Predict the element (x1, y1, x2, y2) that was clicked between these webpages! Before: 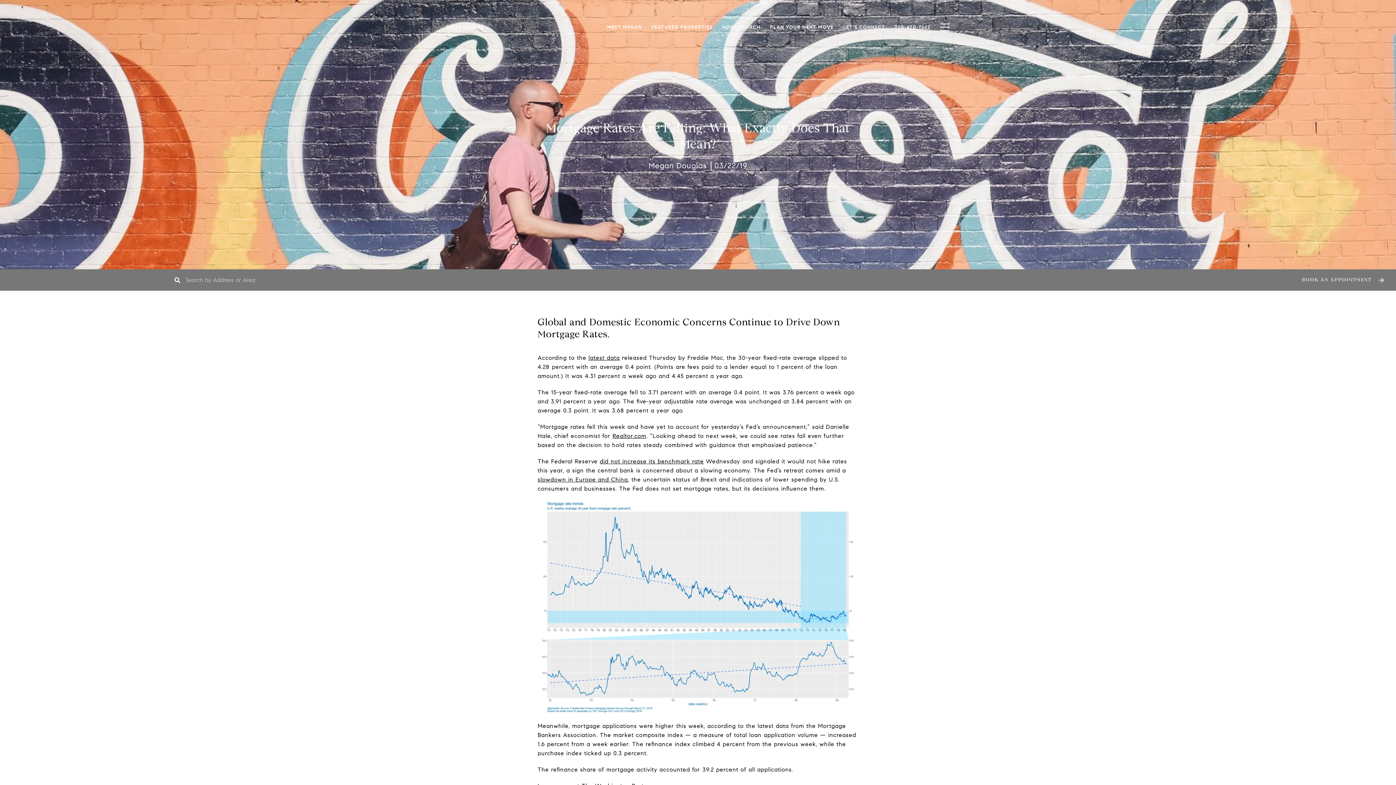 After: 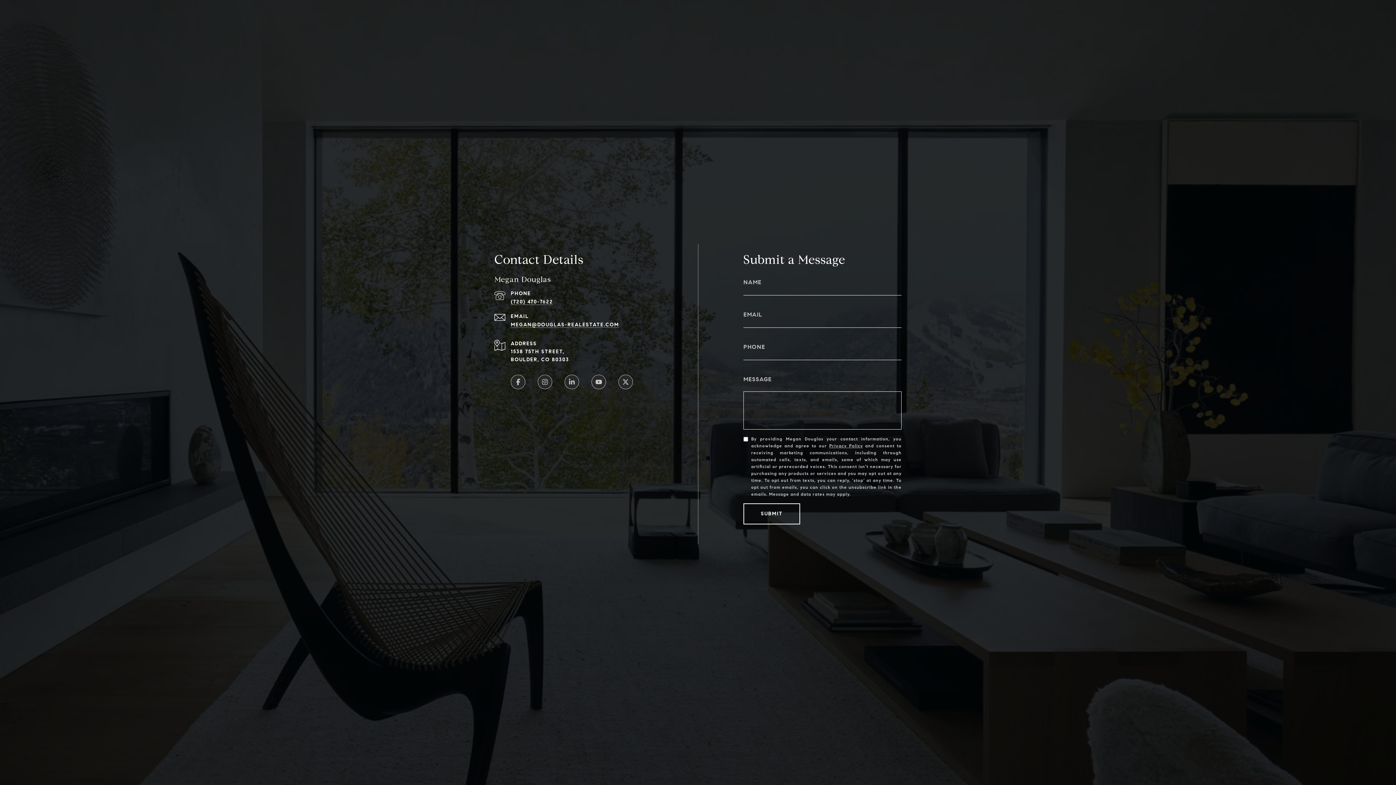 Action: label: LET'S CONNECT bbox: (838, 20, 890, 34)